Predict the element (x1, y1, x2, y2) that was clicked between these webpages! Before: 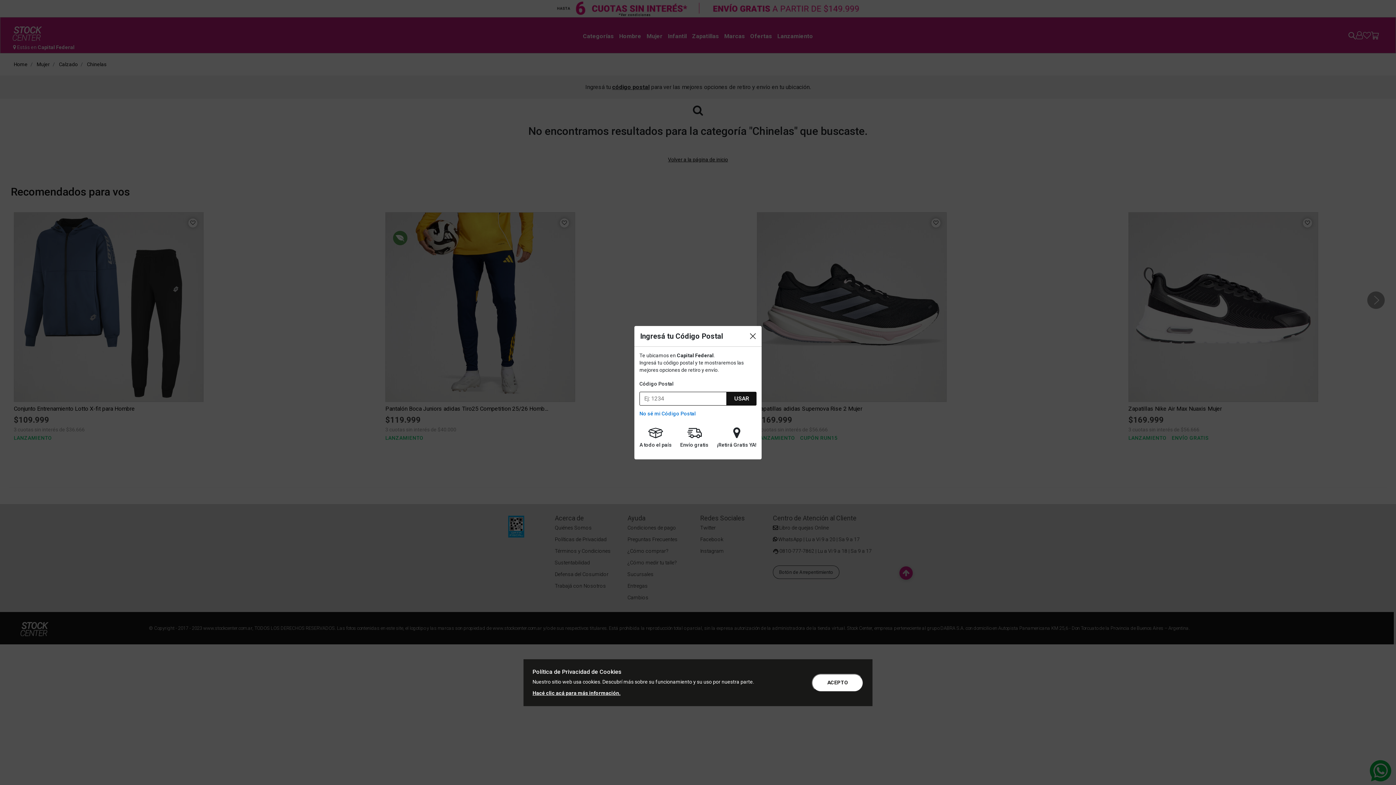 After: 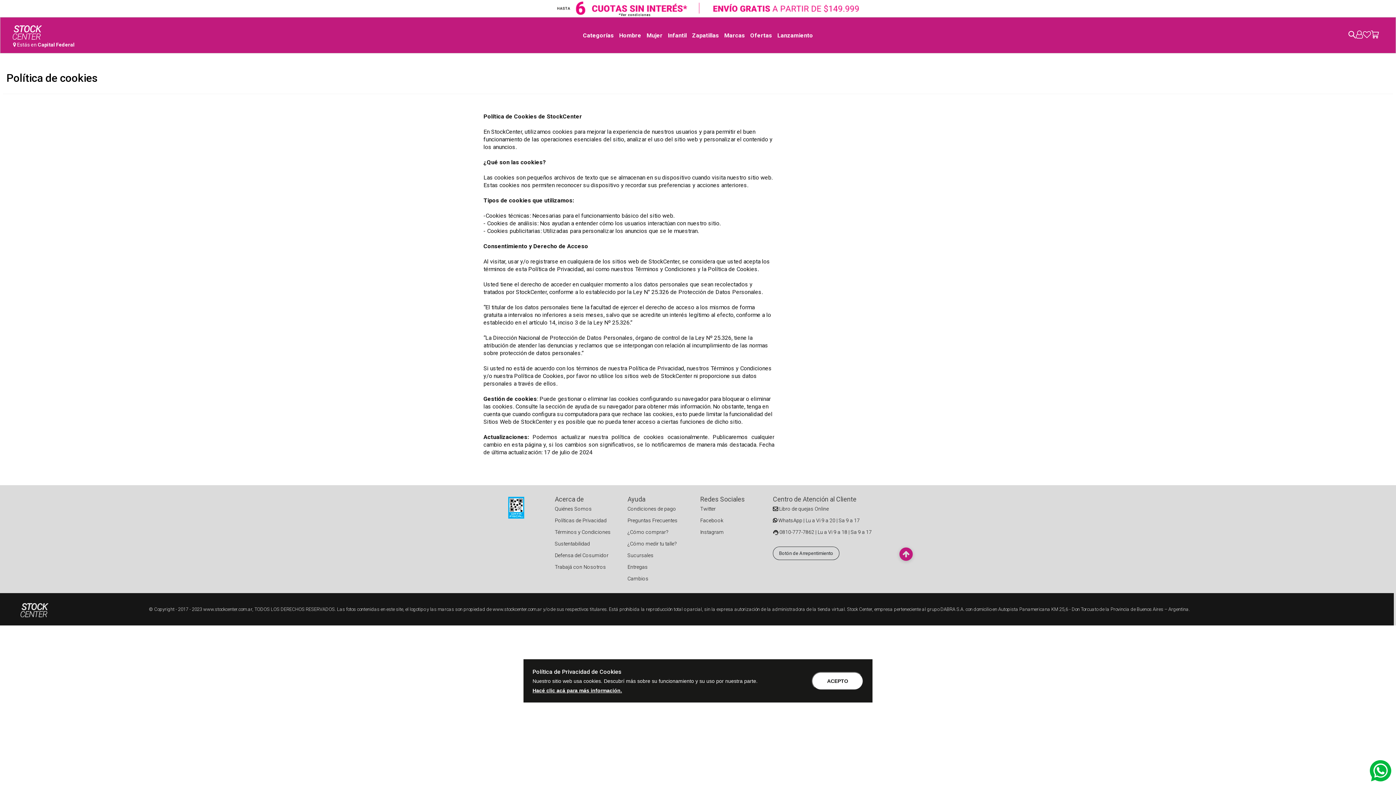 Action: bbox: (532, 690, 620, 696) label: Hacé clic acá para más información.